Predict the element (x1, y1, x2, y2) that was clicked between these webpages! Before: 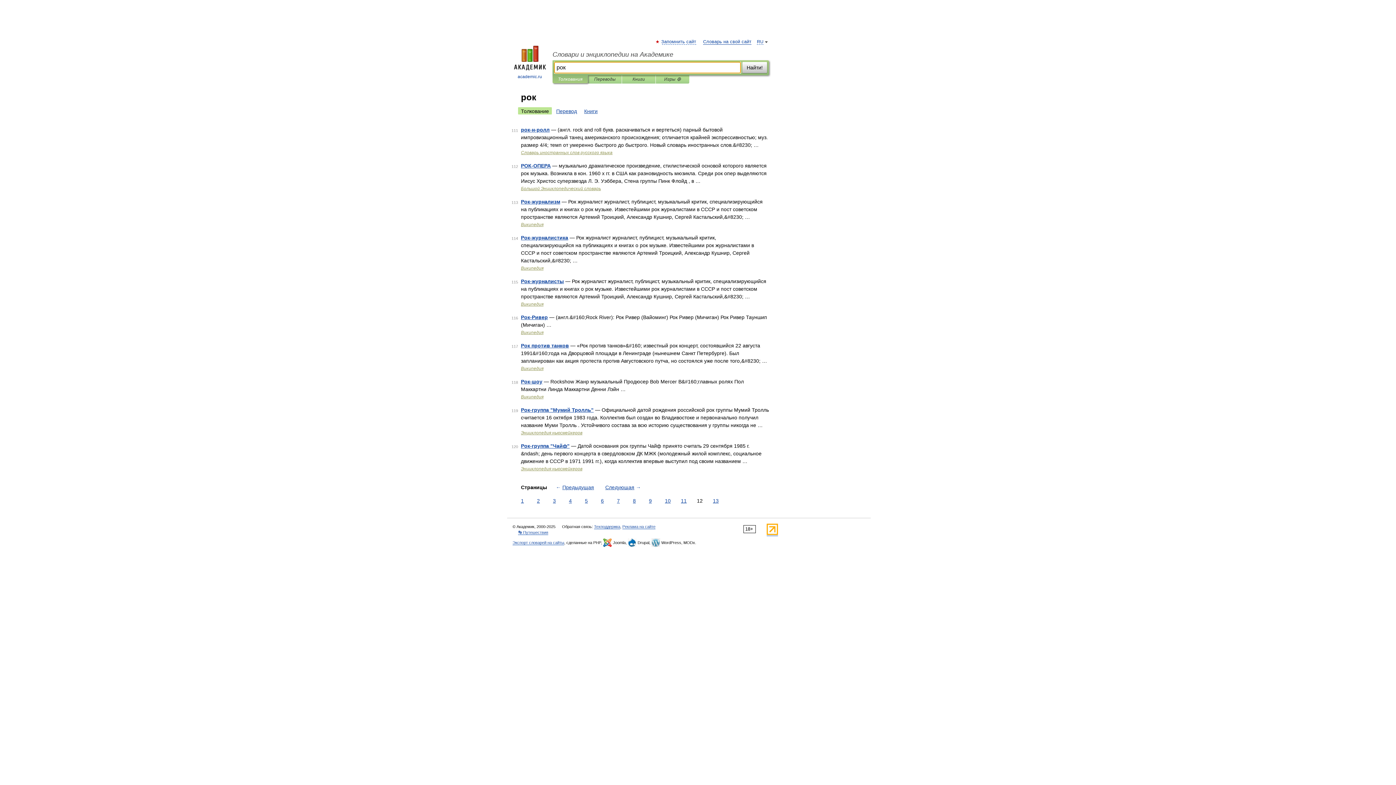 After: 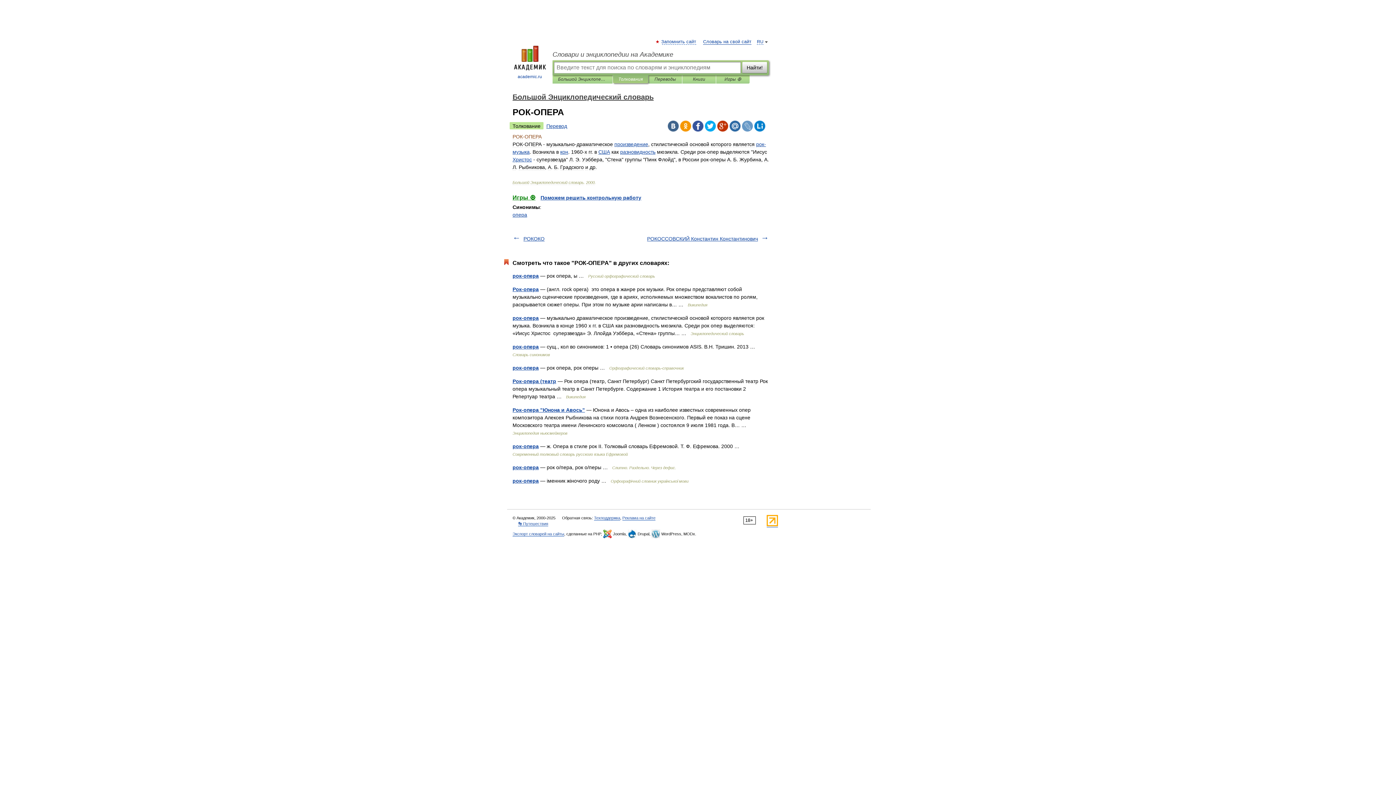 Action: label: РОК-ОПЕРА bbox: (521, 162, 550, 168)